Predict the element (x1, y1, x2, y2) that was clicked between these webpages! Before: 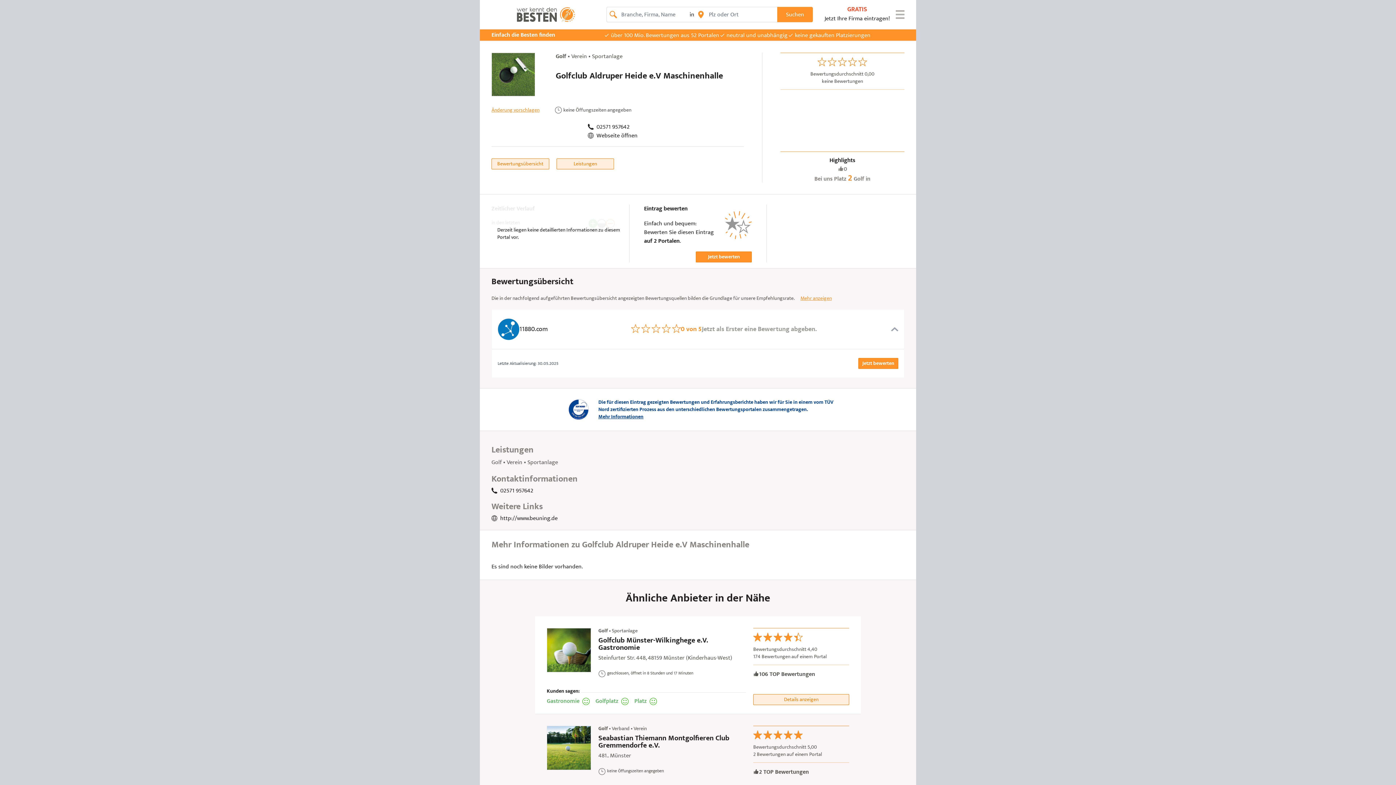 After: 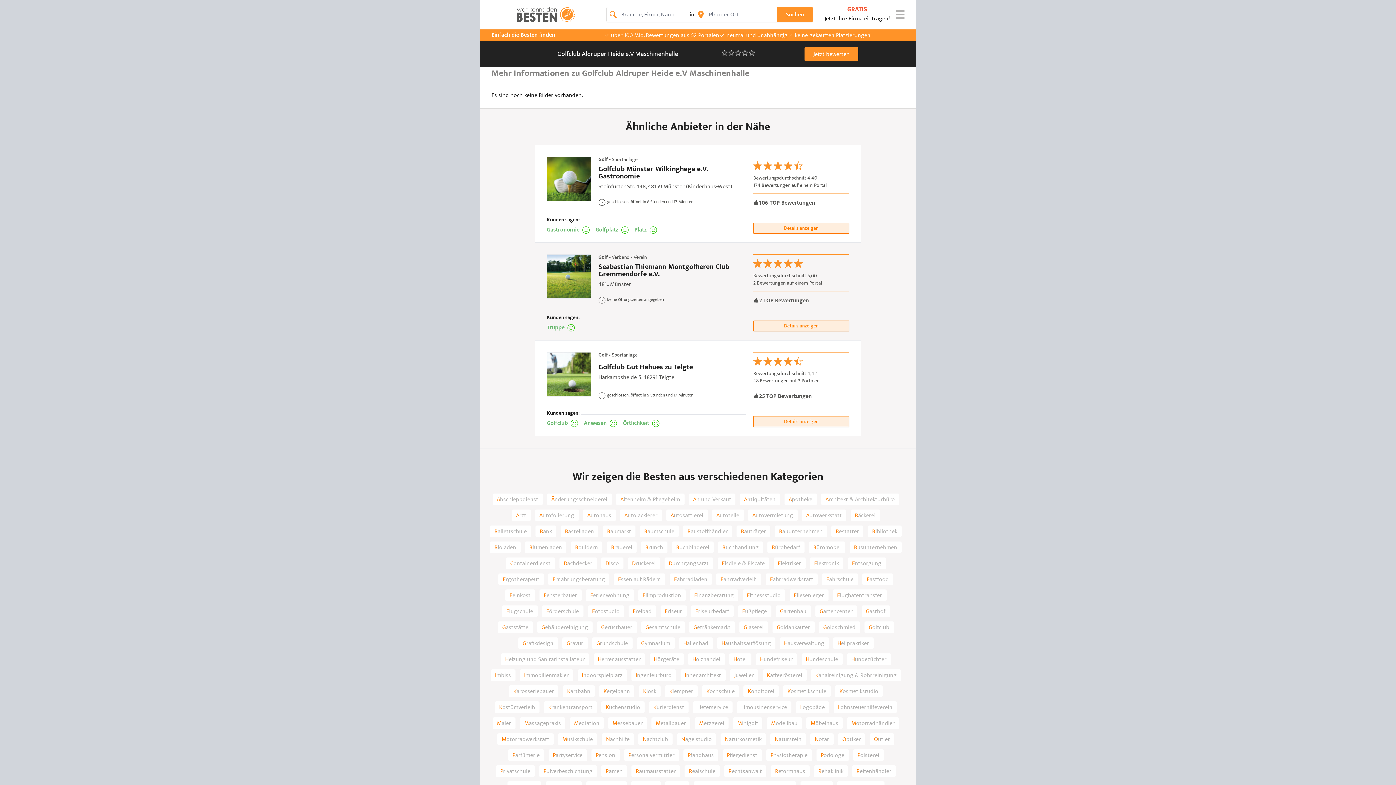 Action: bbox: (491, 52, 551, 106)